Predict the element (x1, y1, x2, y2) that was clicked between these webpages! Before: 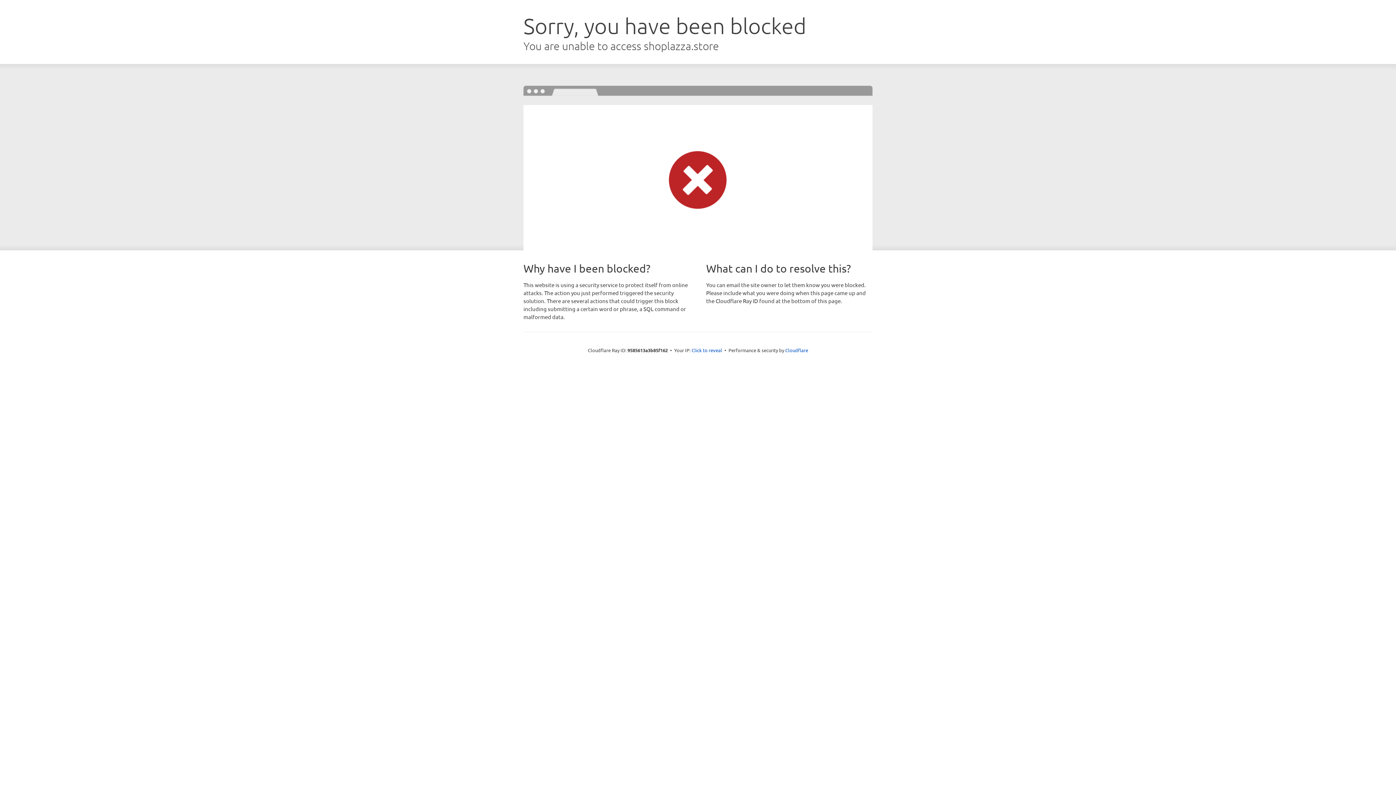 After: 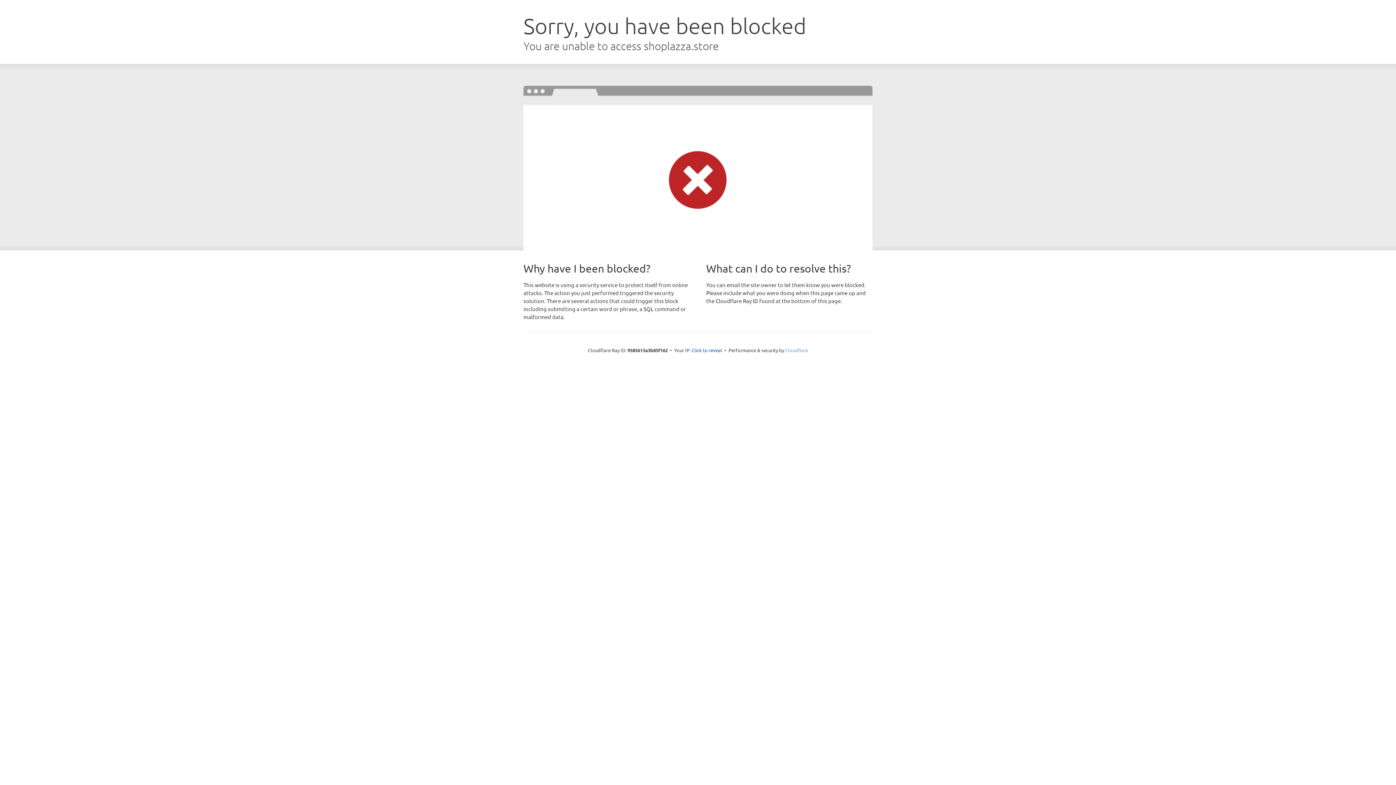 Action: label: Cloudflare bbox: (785, 347, 808, 353)